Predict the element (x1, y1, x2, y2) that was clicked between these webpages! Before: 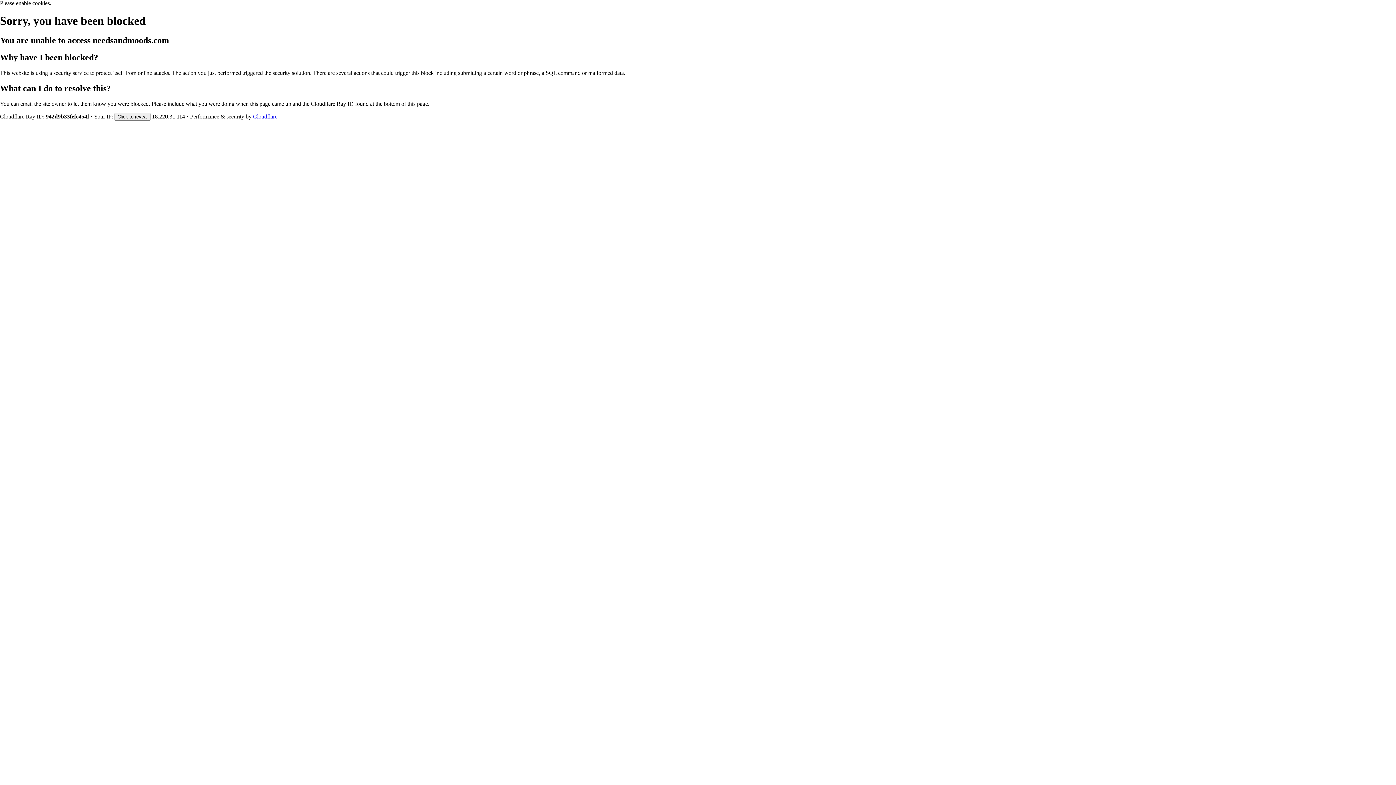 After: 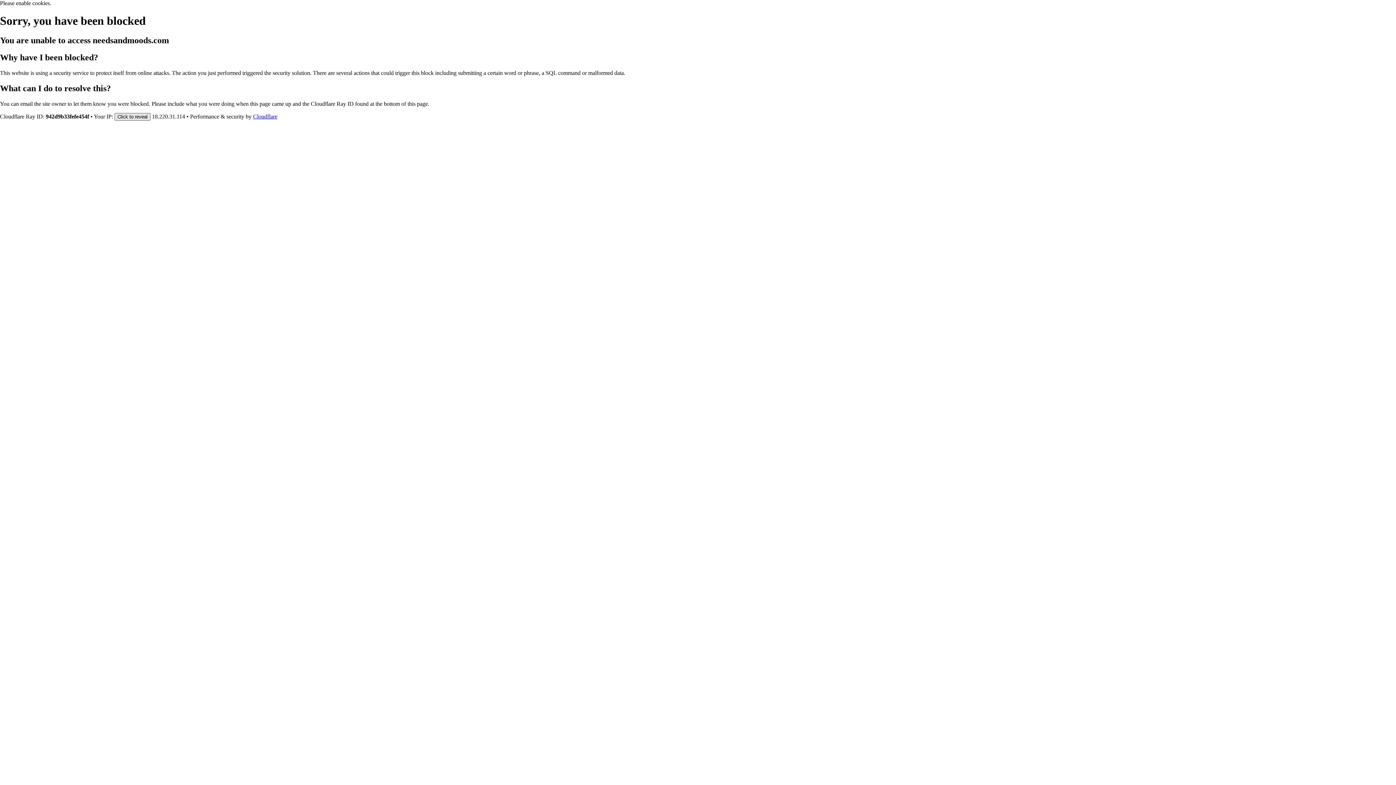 Action: bbox: (114, 112, 150, 120) label: Click to reveal